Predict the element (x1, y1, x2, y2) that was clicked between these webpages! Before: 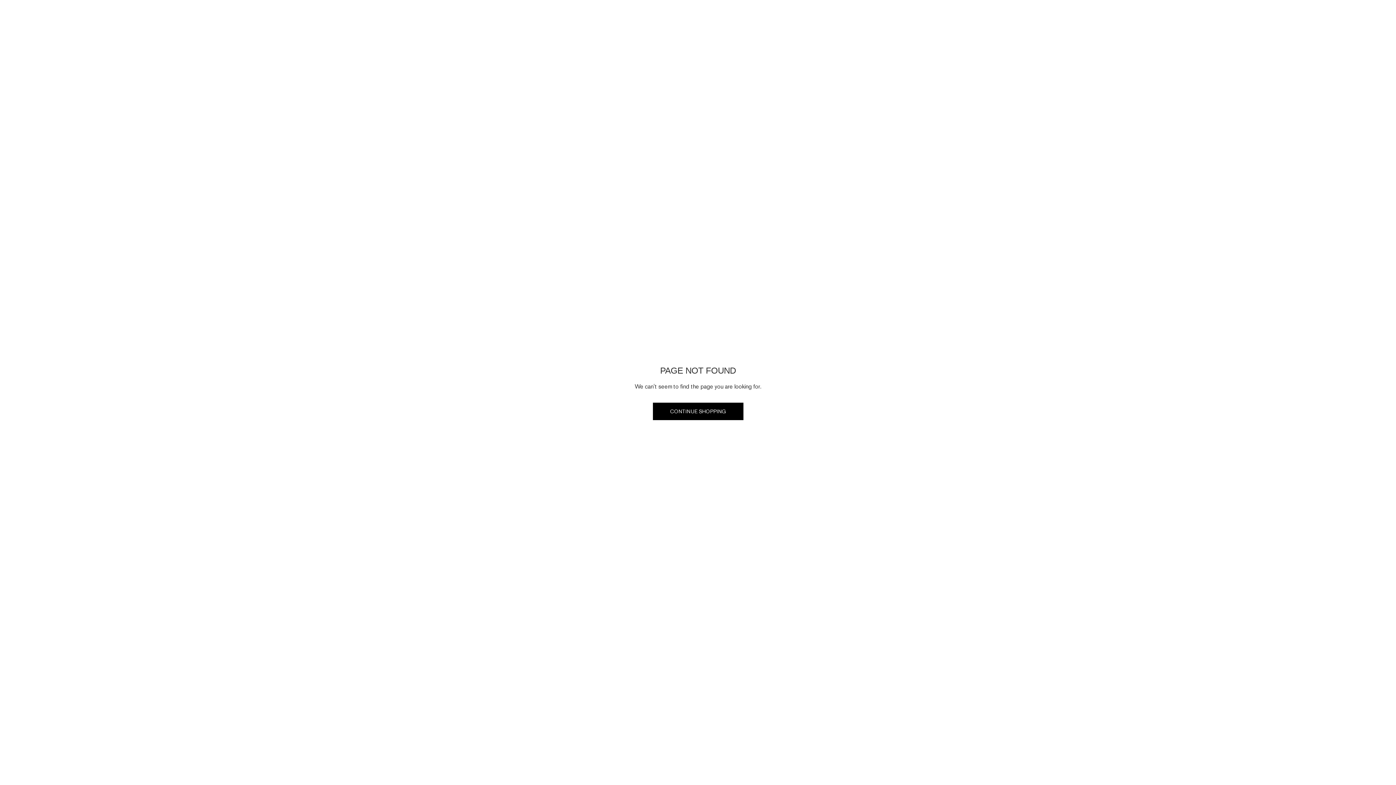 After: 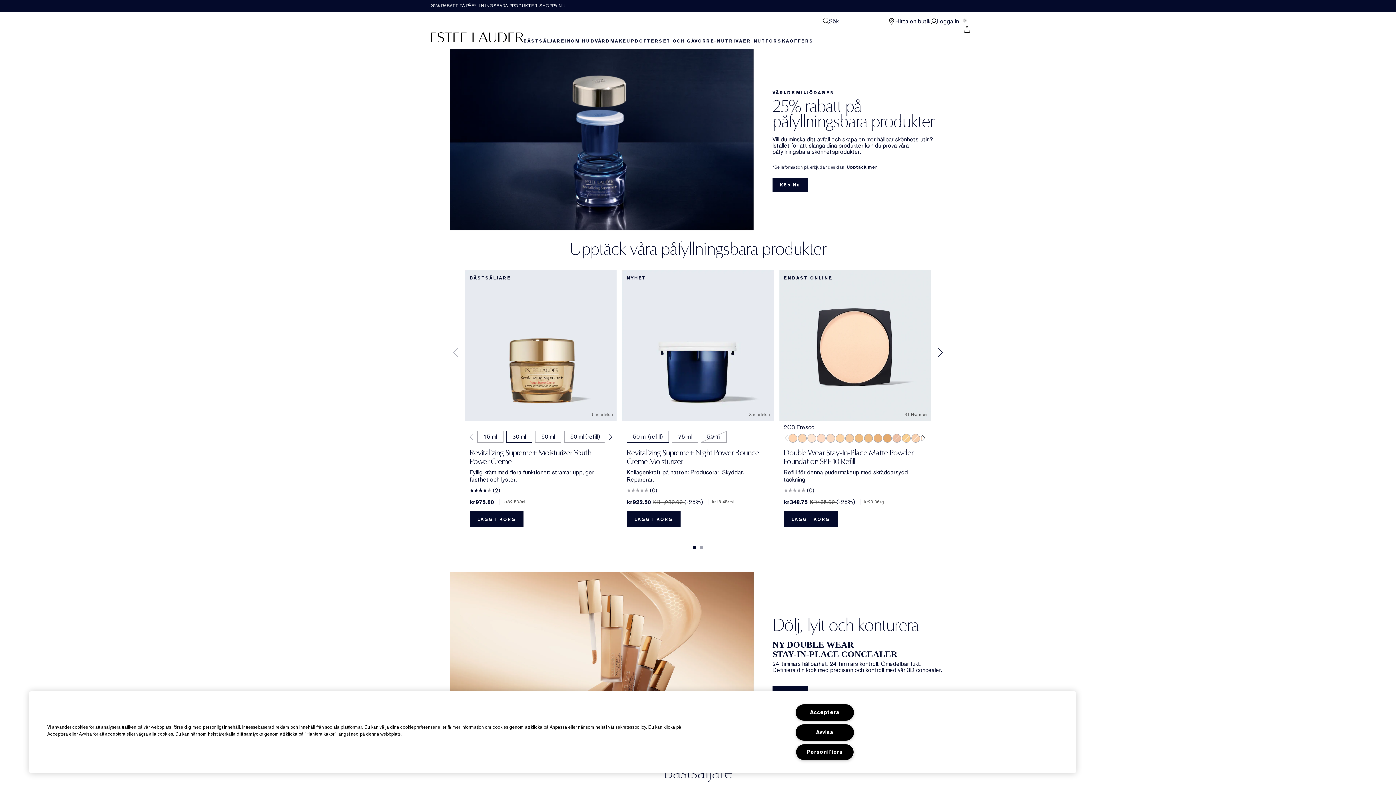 Action: bbox: (652, 402, 743, 420) label: CONTINUE SHOPPING